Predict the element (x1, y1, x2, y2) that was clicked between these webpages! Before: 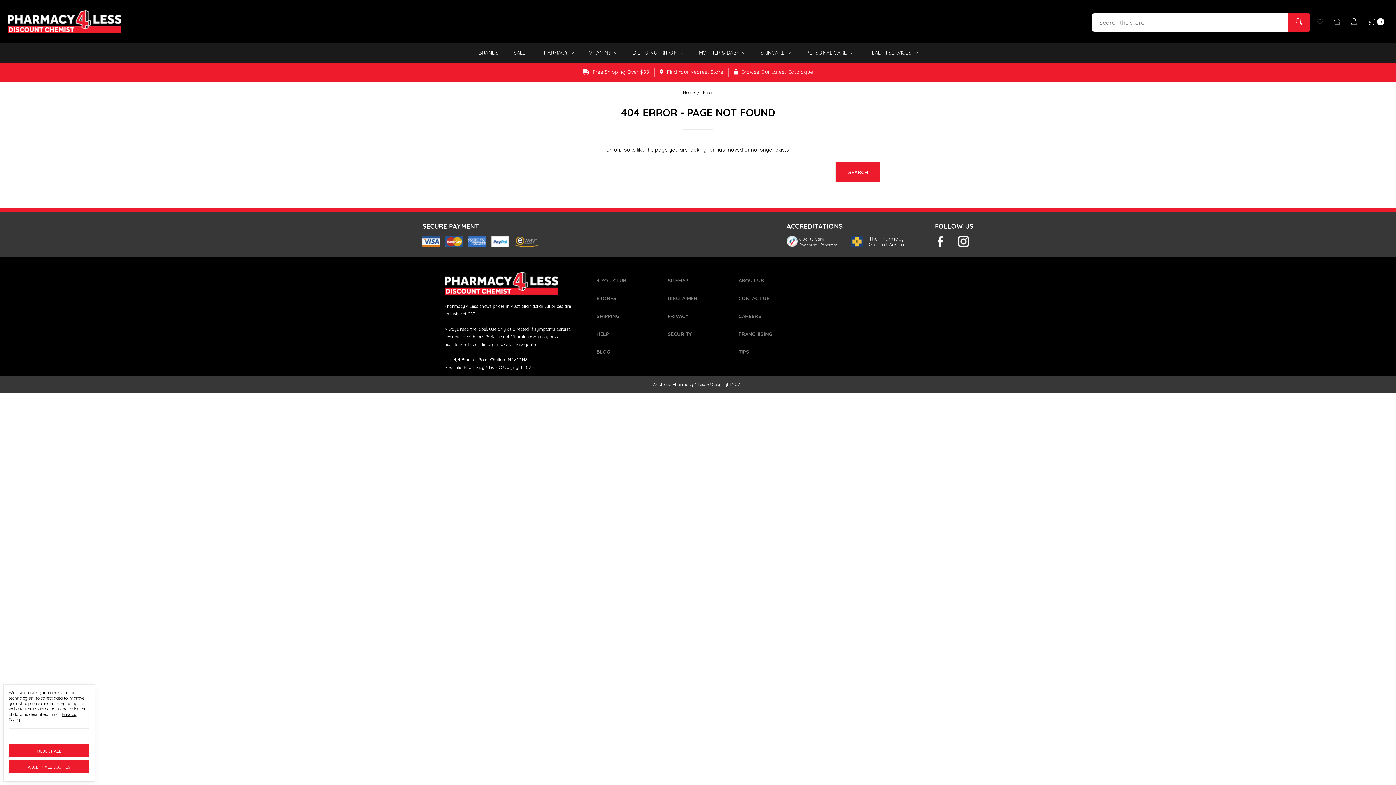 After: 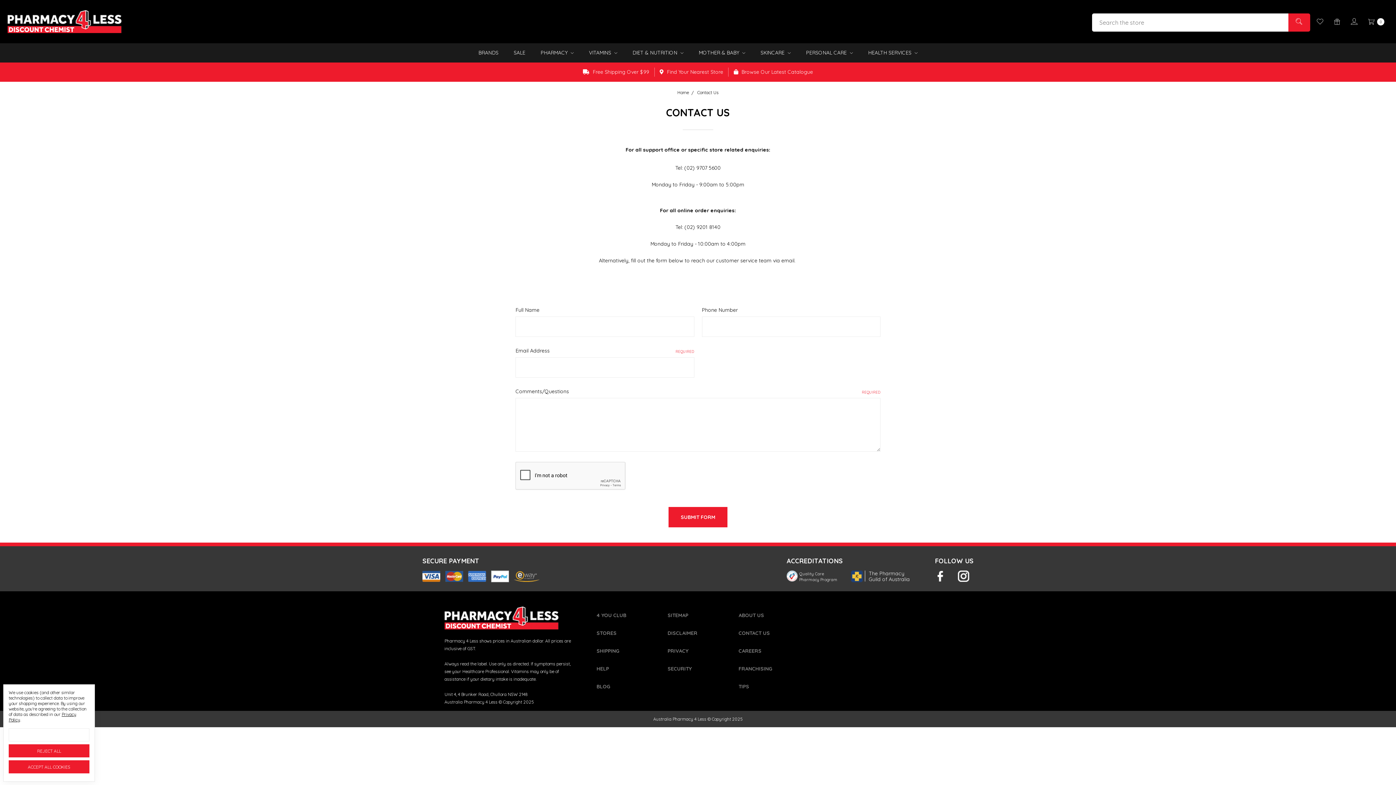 Action: label: CONTACT US bbox: (738, 289, 809, 307)